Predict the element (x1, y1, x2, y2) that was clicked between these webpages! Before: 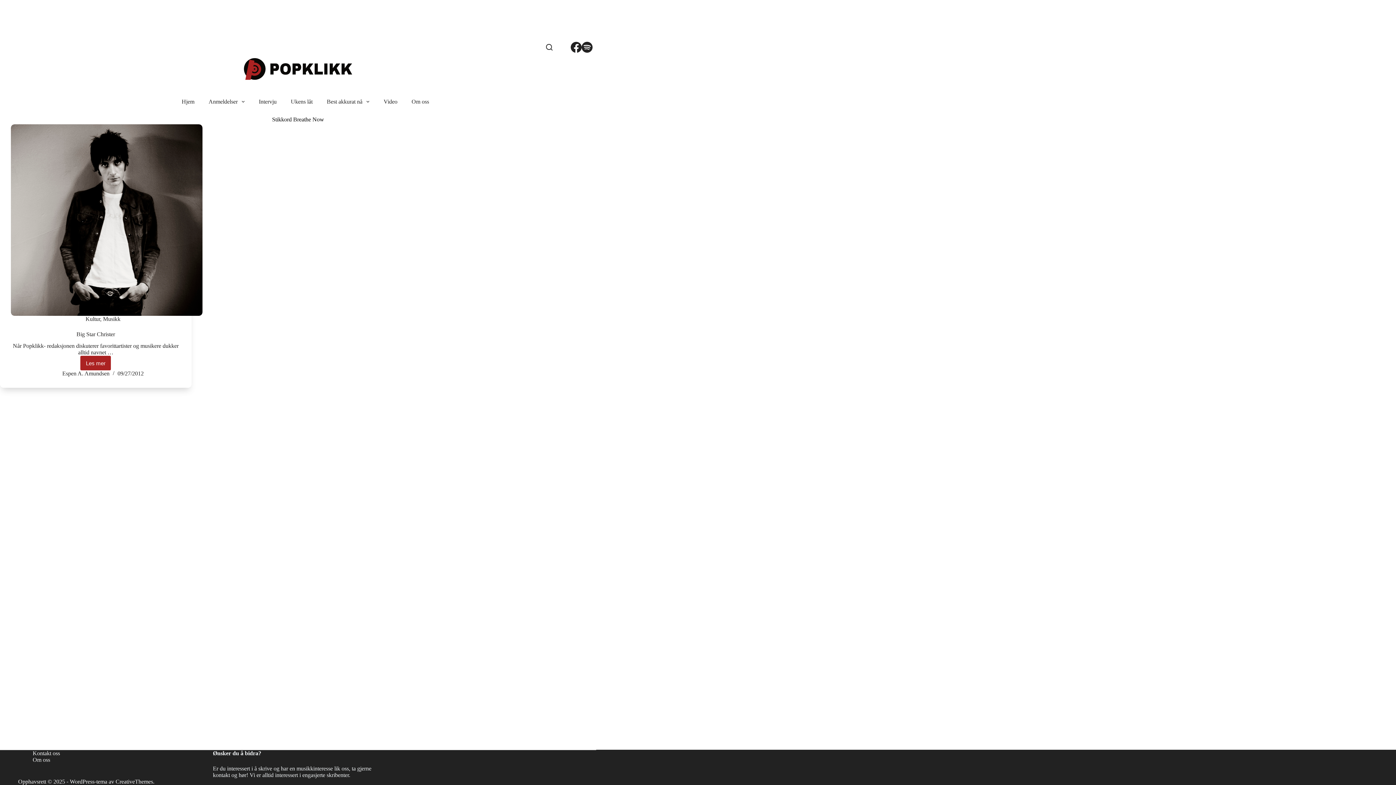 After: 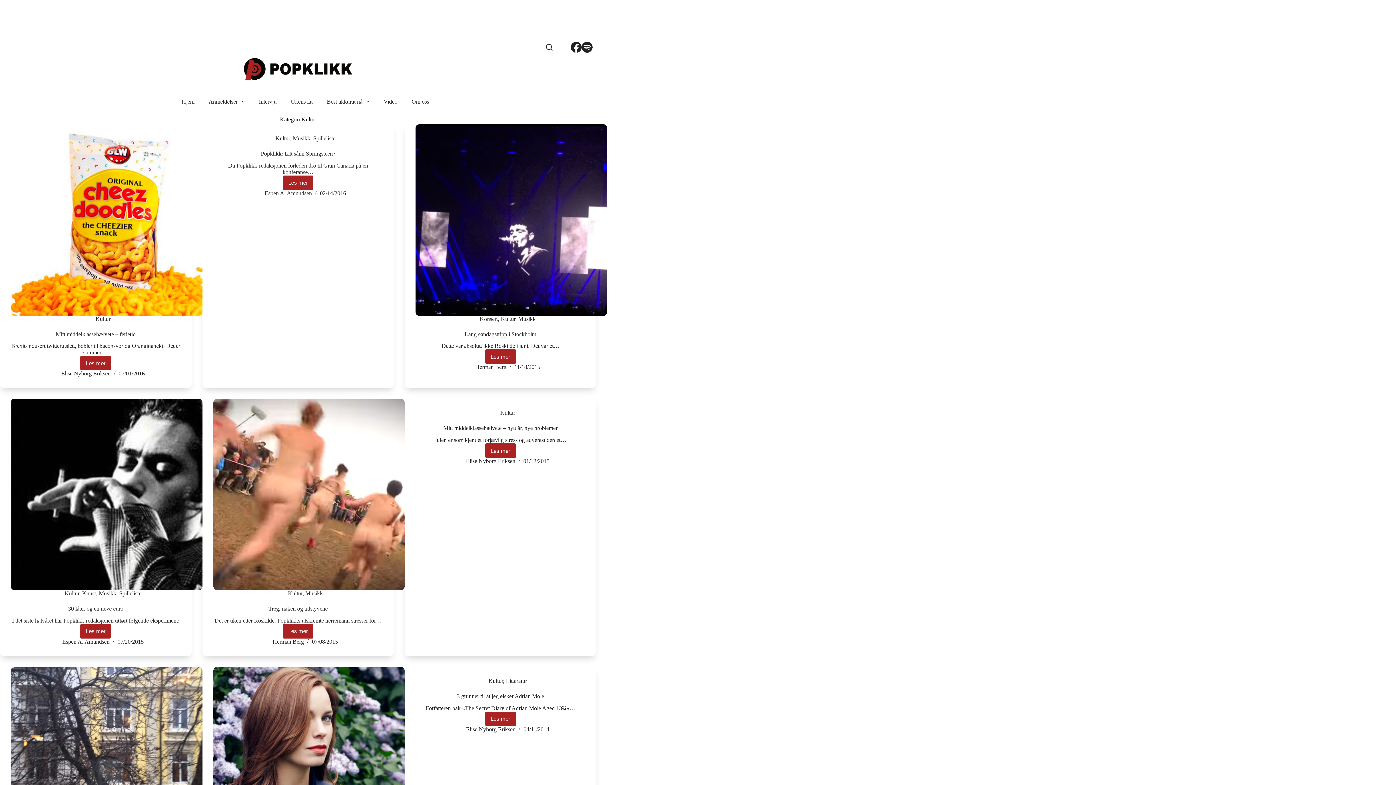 Action: label: Kultur bbox: (85, 315, 100, 322)